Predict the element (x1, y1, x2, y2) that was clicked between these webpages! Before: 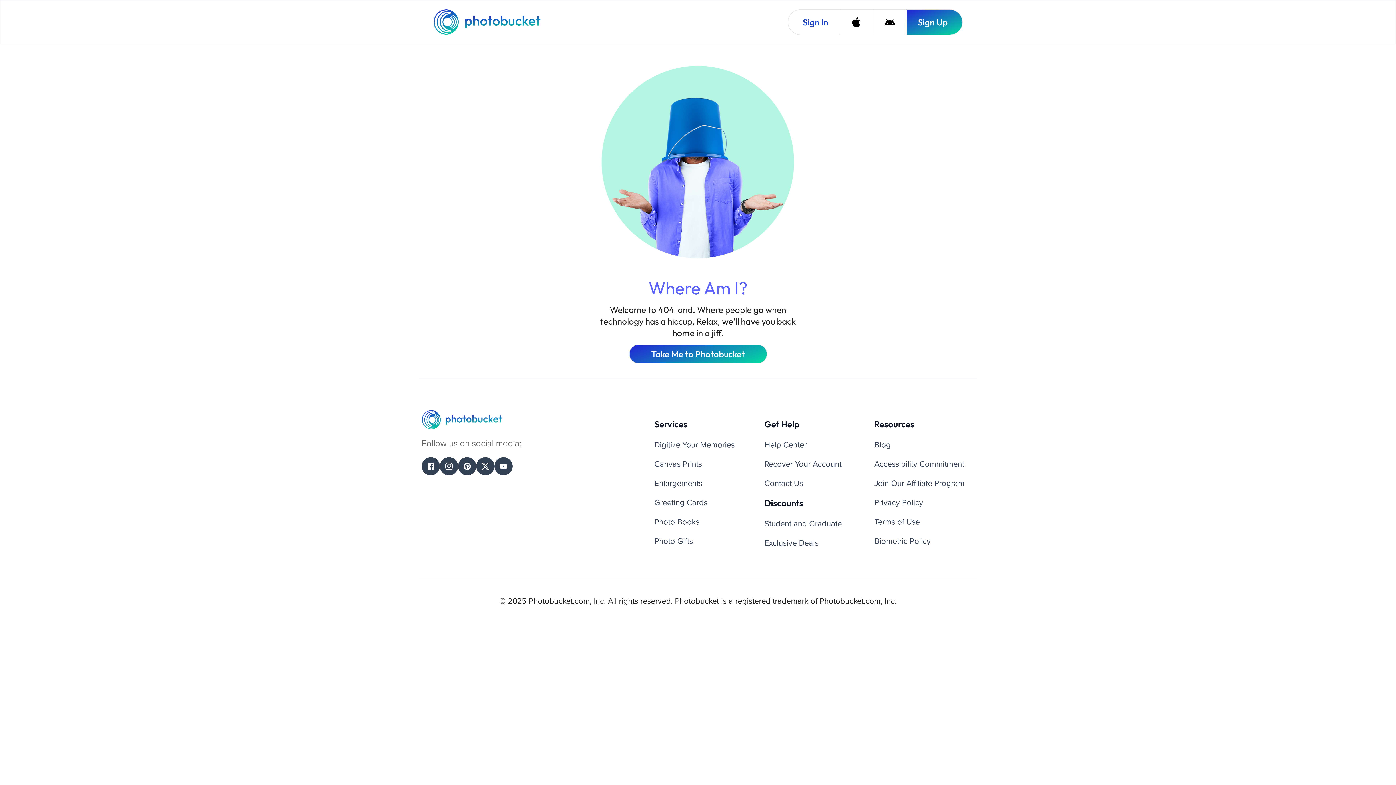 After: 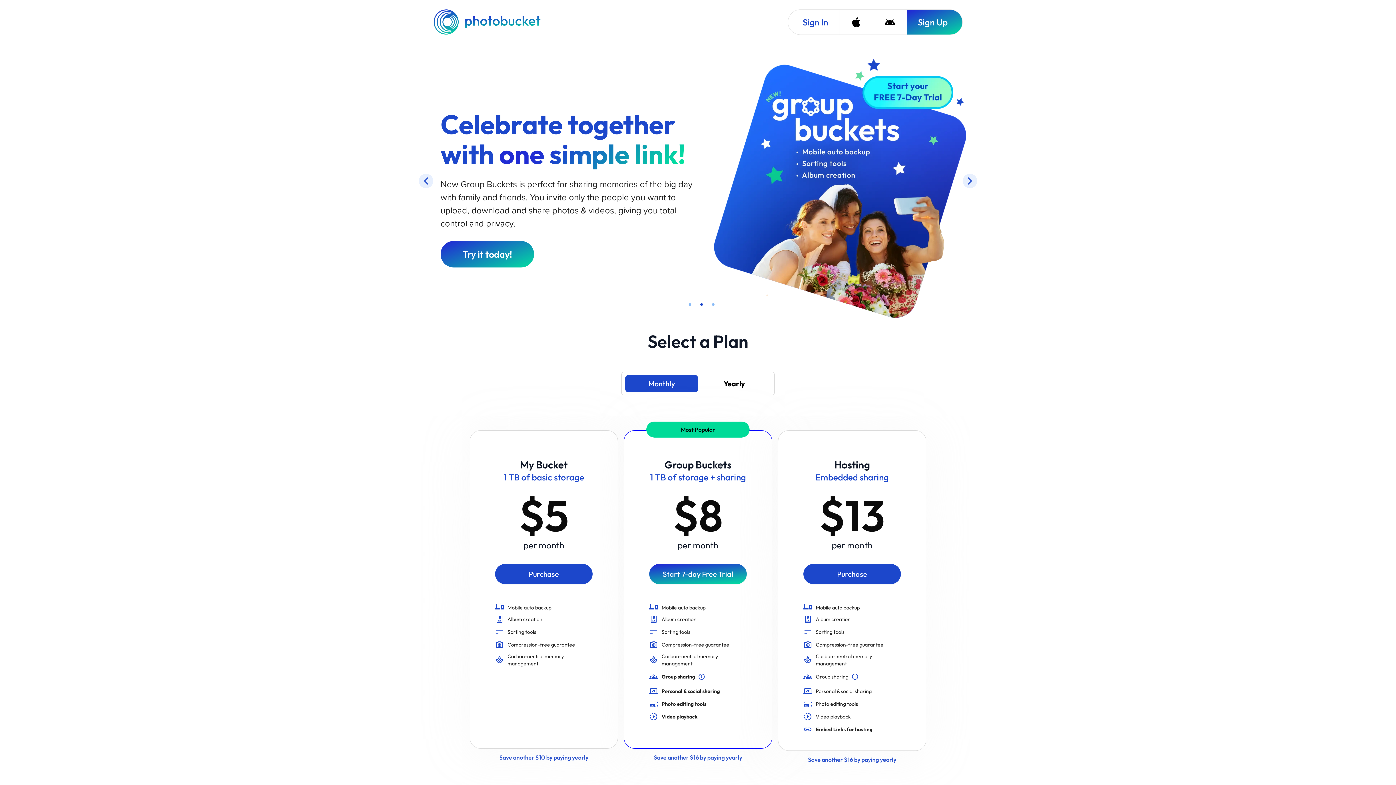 Action: bbox: (433, 9, 542, 34) label: Photobucket Homepage